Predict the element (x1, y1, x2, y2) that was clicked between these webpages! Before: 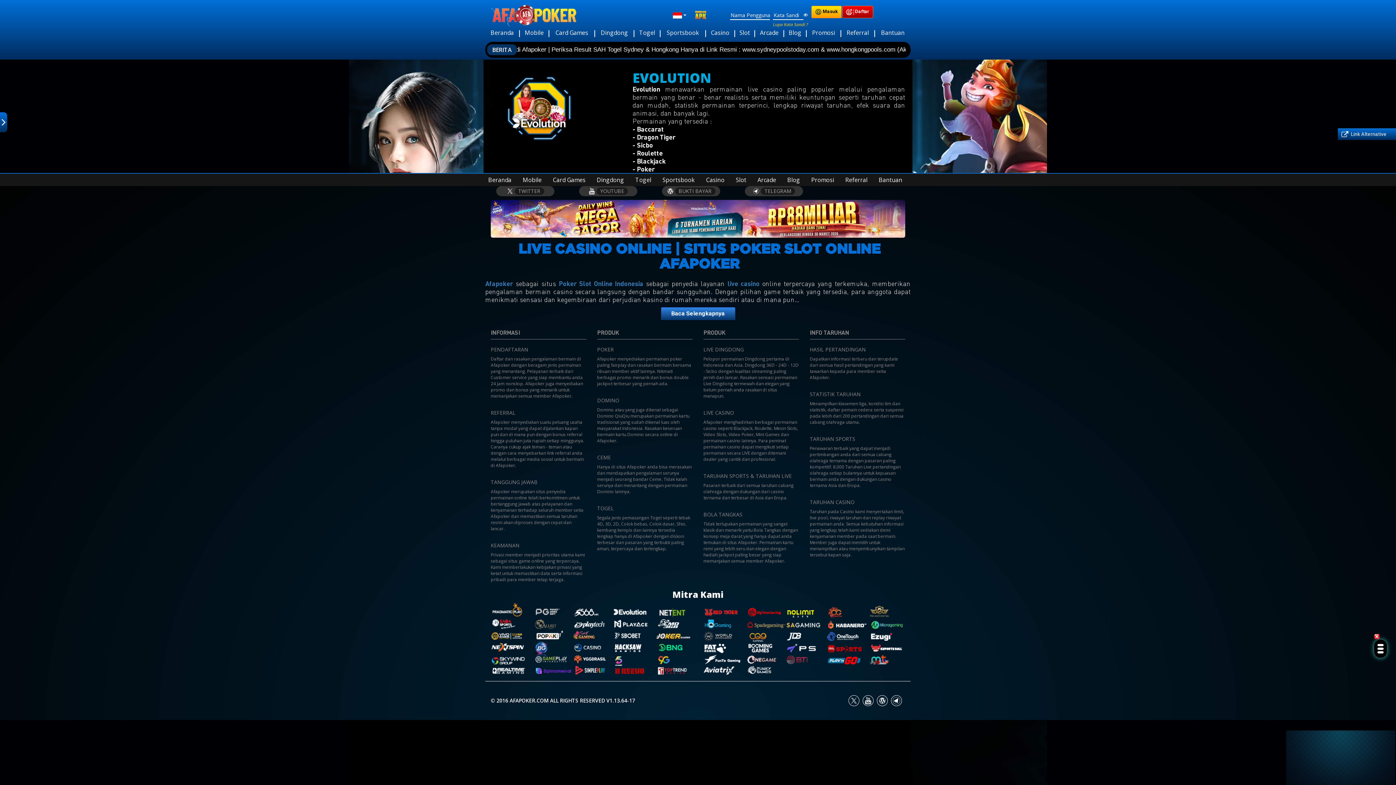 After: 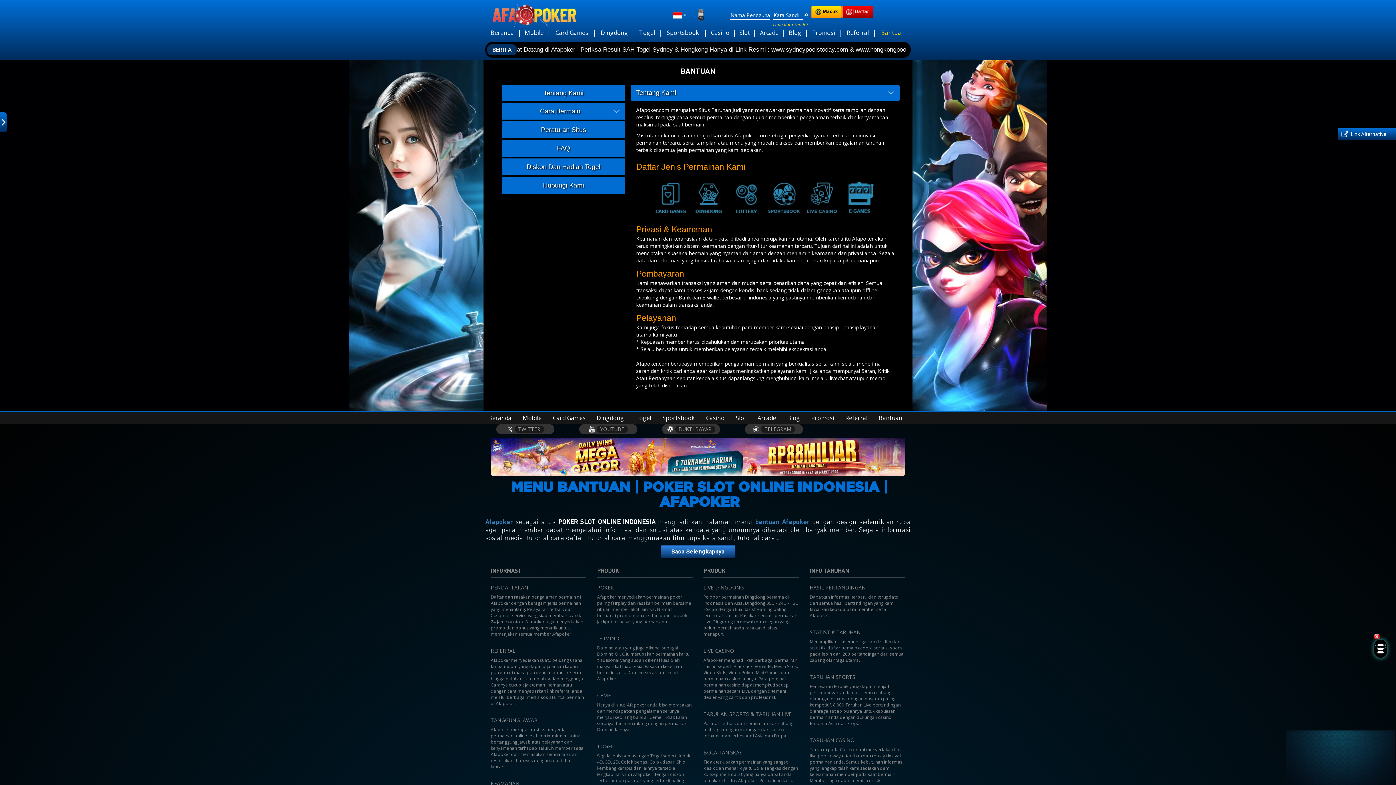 Action: label: Bantuan bbox: (876, 173, 905, 186)